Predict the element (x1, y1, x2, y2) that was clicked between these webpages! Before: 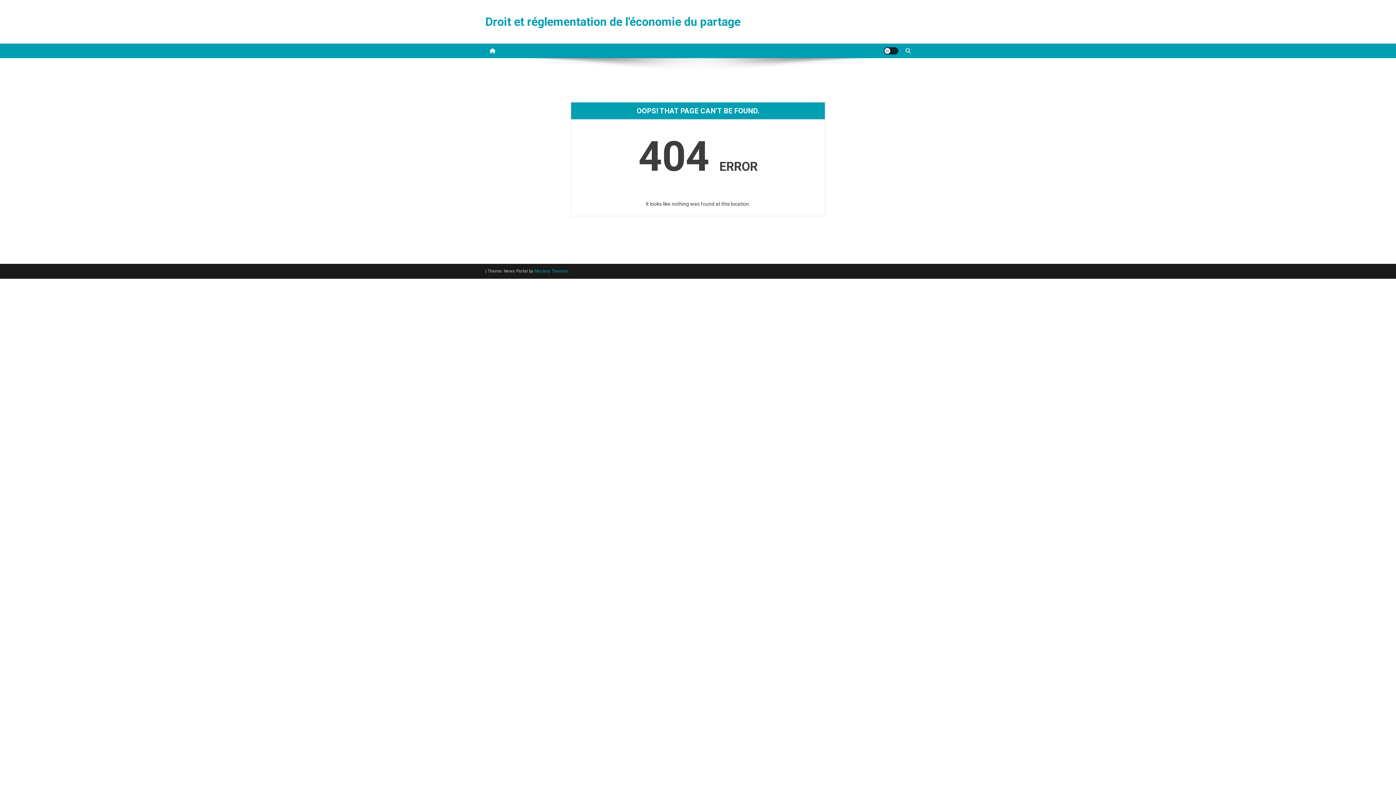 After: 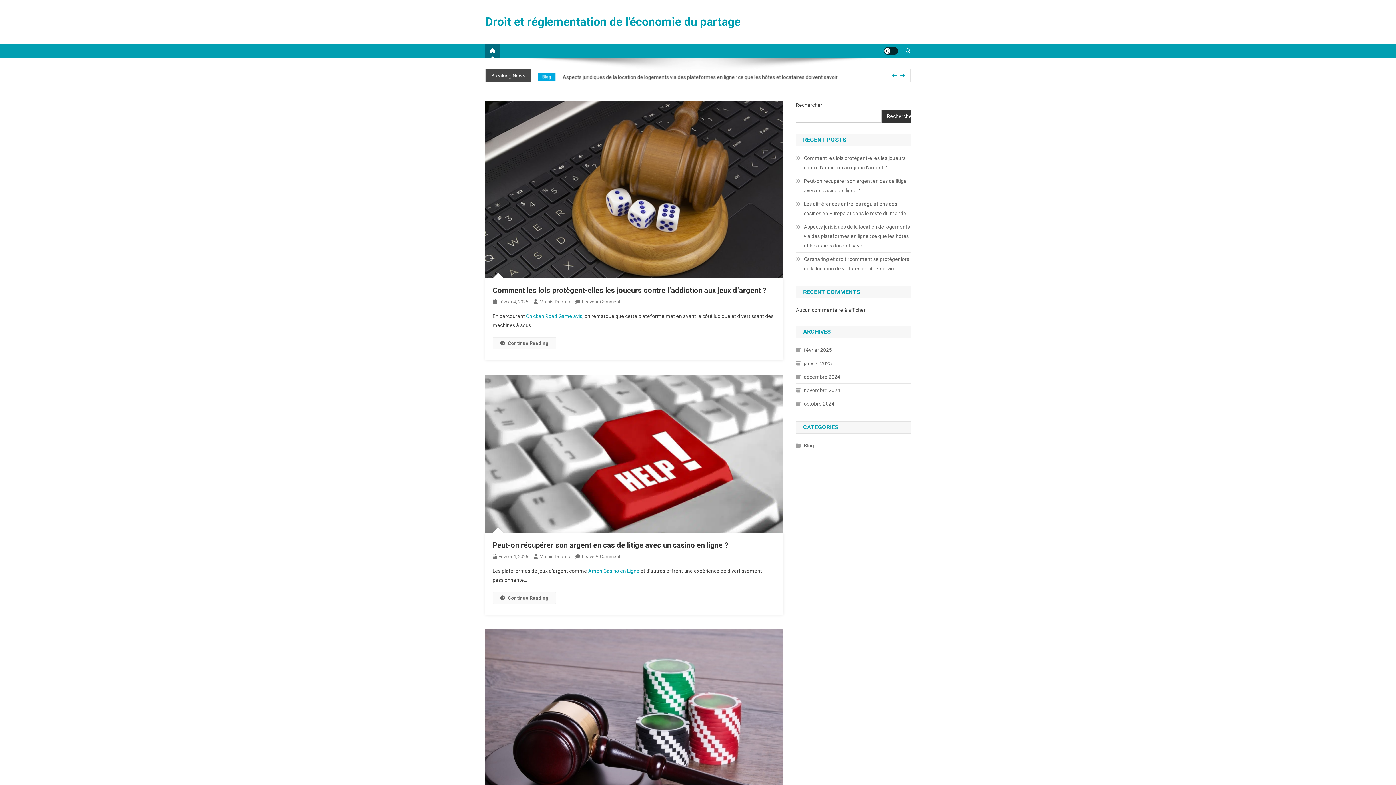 Action: bbox: (485, 43, 500, 58)